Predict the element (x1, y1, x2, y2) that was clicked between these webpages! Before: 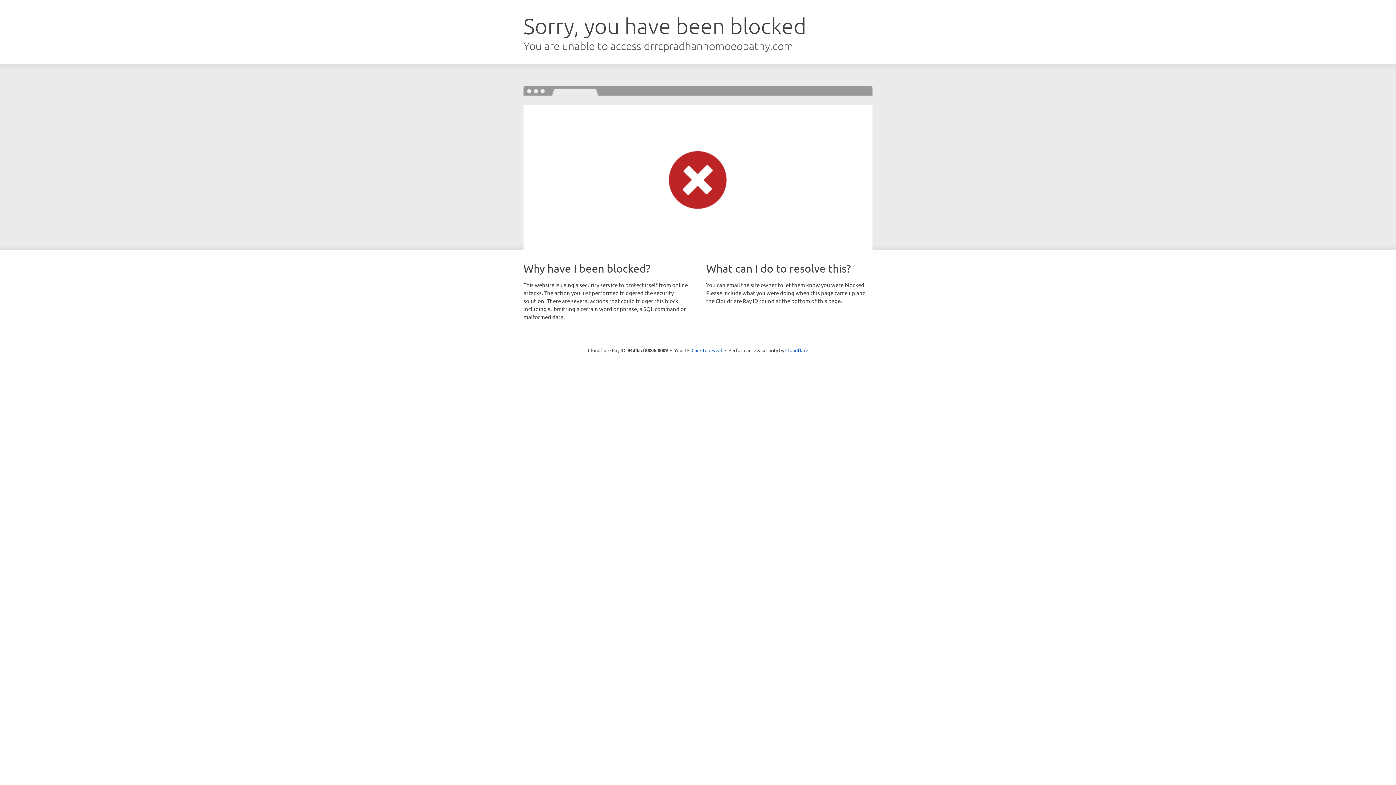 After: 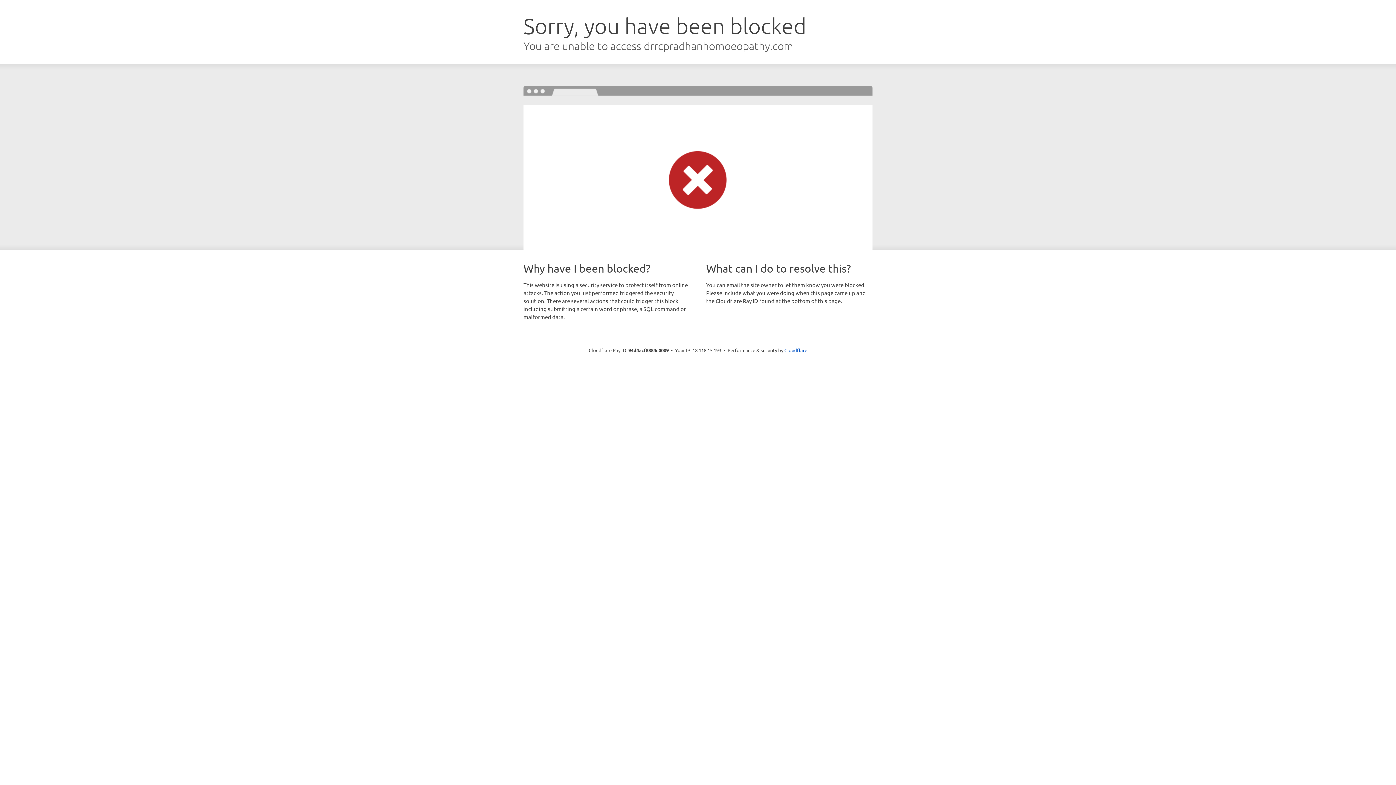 Action: bbox: (691, 346, 722, 353) label: Click to reveal